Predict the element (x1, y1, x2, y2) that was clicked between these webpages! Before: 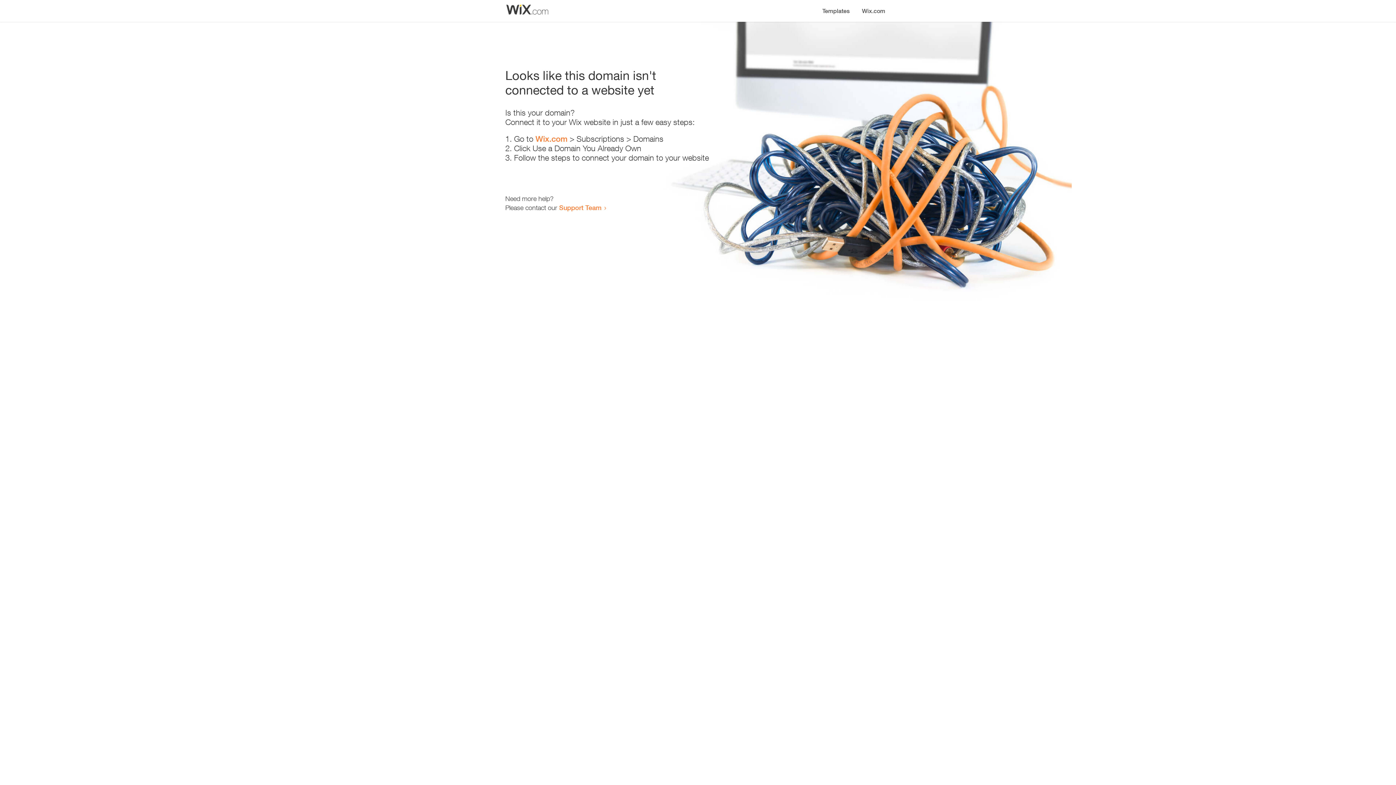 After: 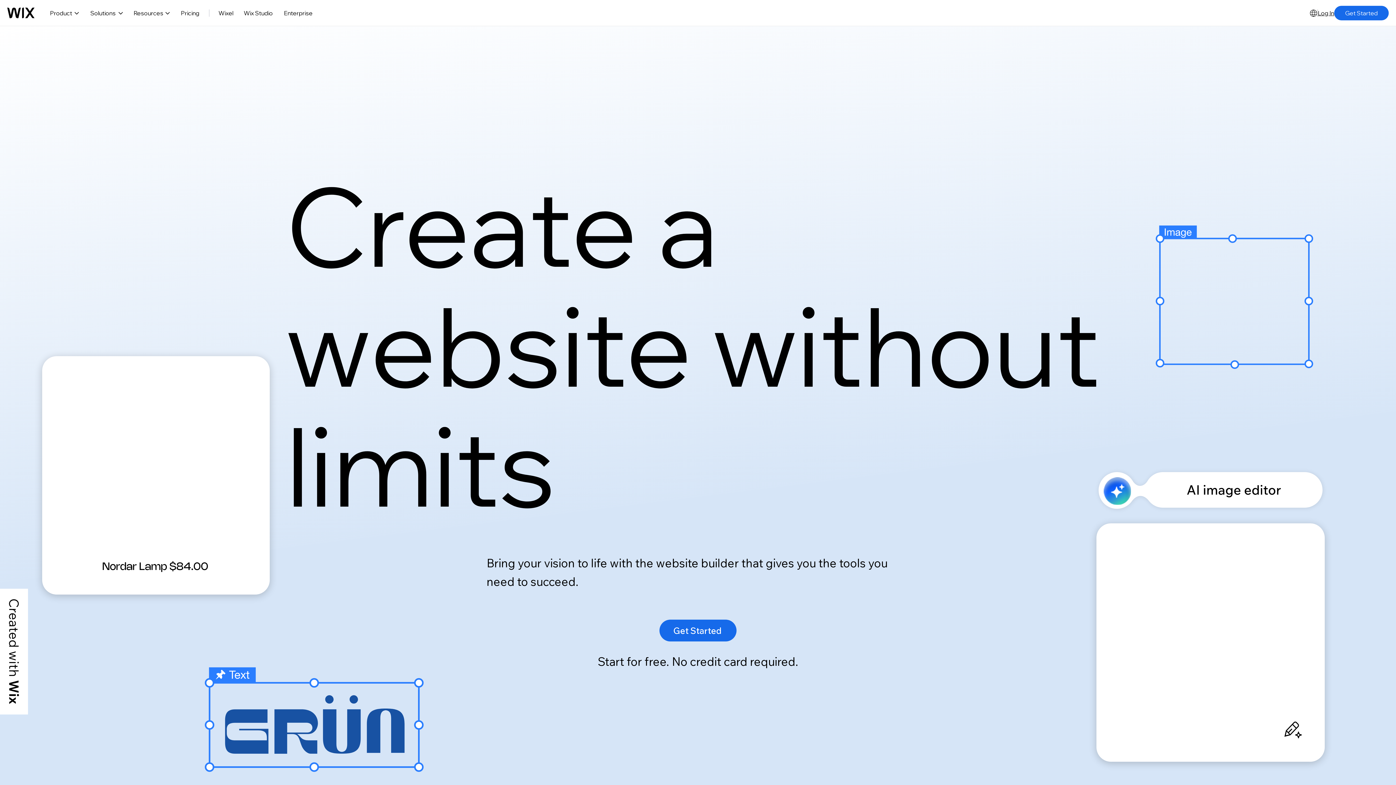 Action: bbox: (856, 0, 890, 14) label: Wix.com